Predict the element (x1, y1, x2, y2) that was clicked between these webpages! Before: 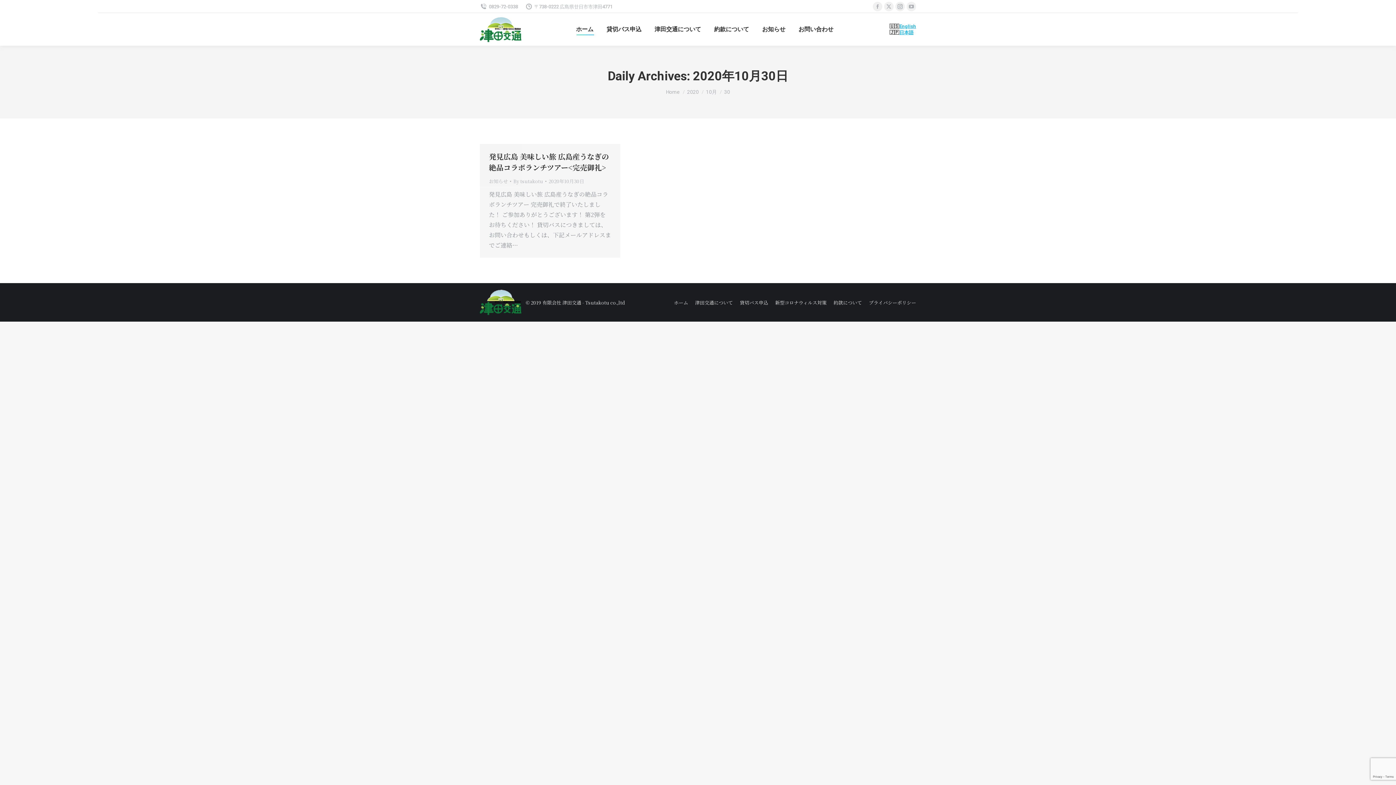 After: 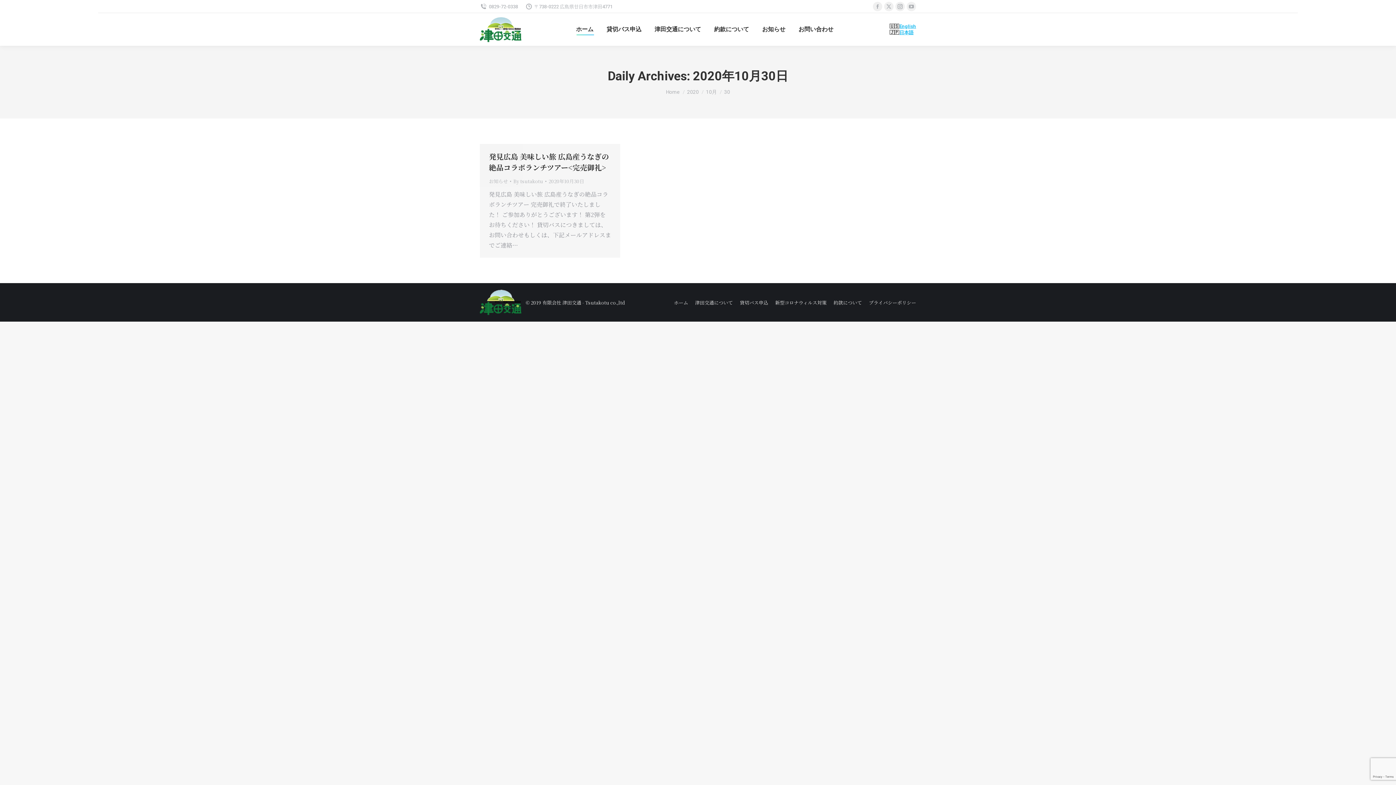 Action: label: 2020年10月30日 bbox: (548, 176, 584, 185)